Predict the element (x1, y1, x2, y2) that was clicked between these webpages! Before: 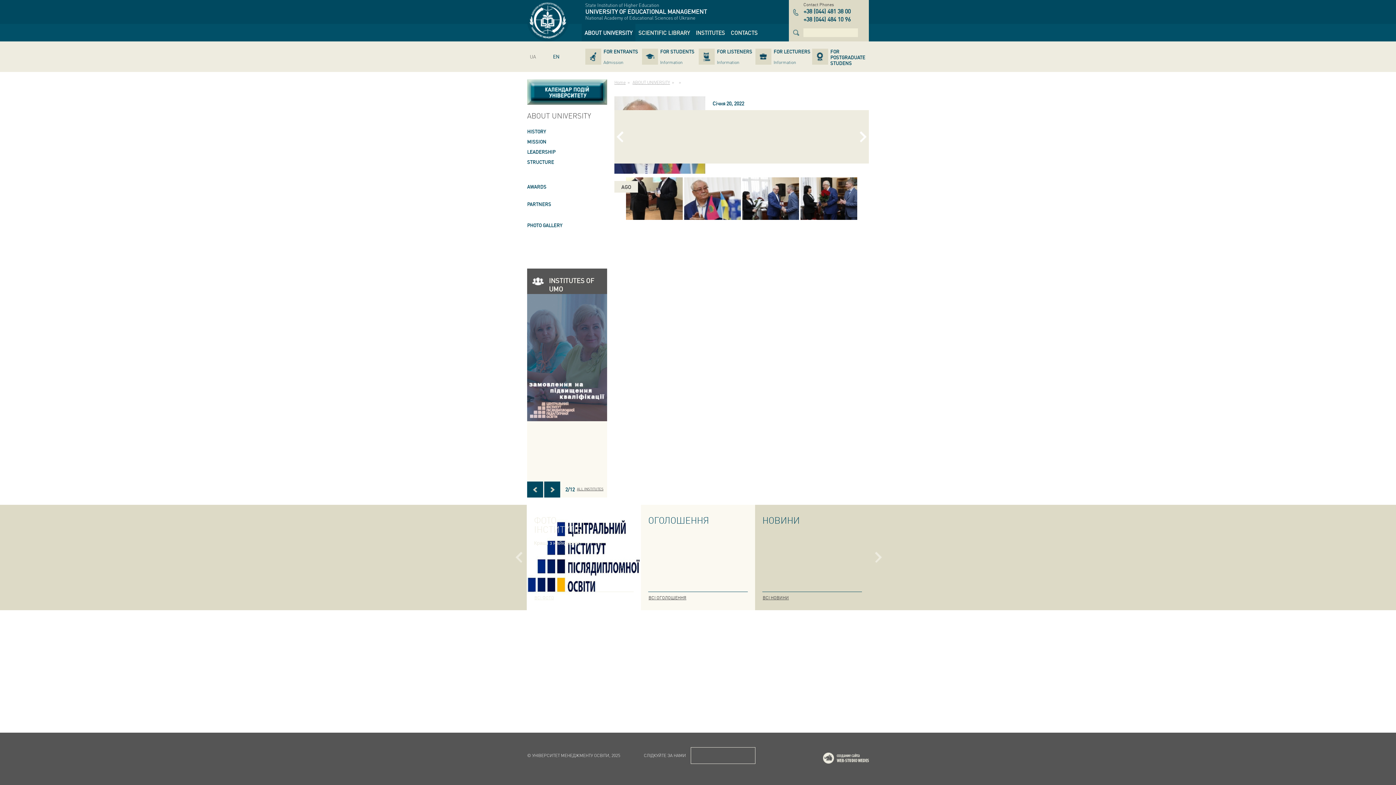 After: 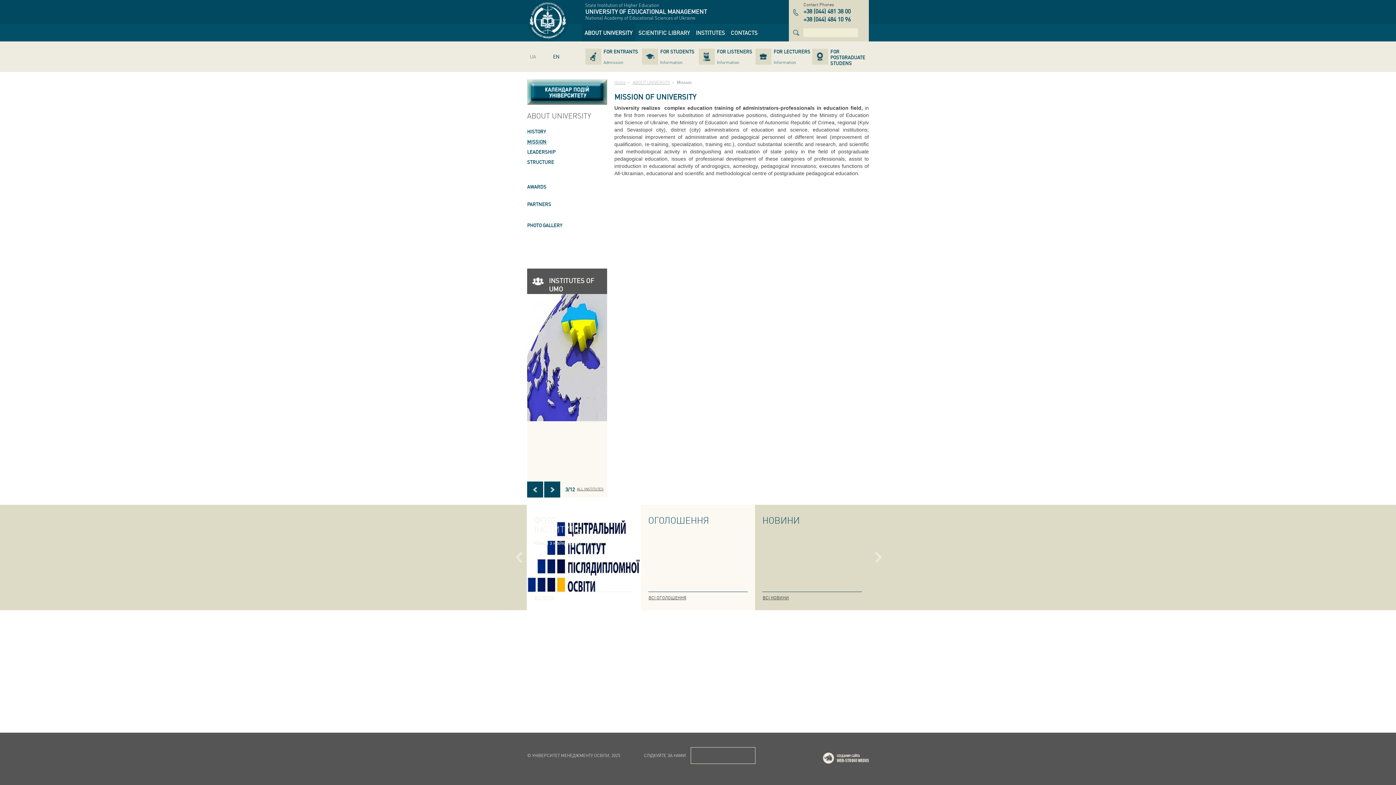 Action: label: MISSION bbox: (527, 138, 546, 144)